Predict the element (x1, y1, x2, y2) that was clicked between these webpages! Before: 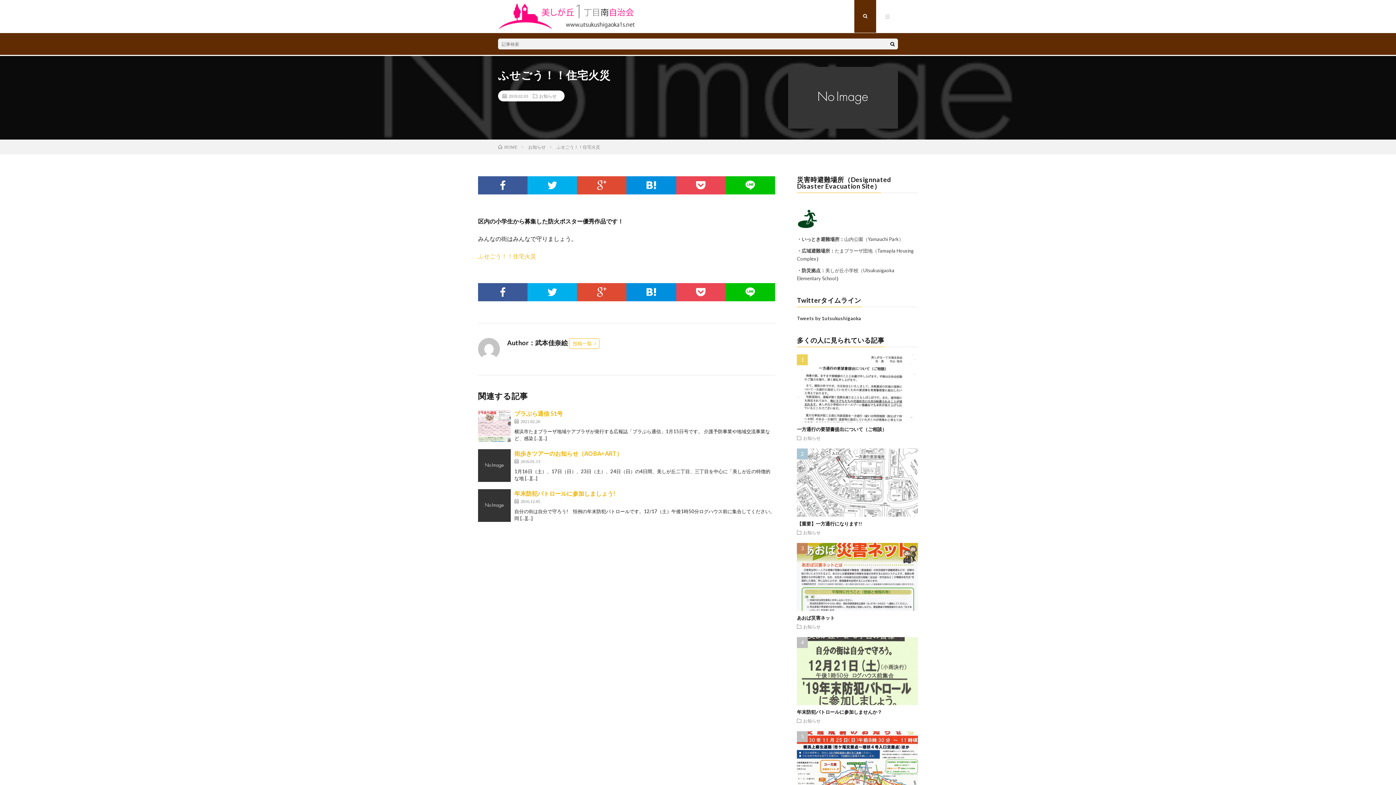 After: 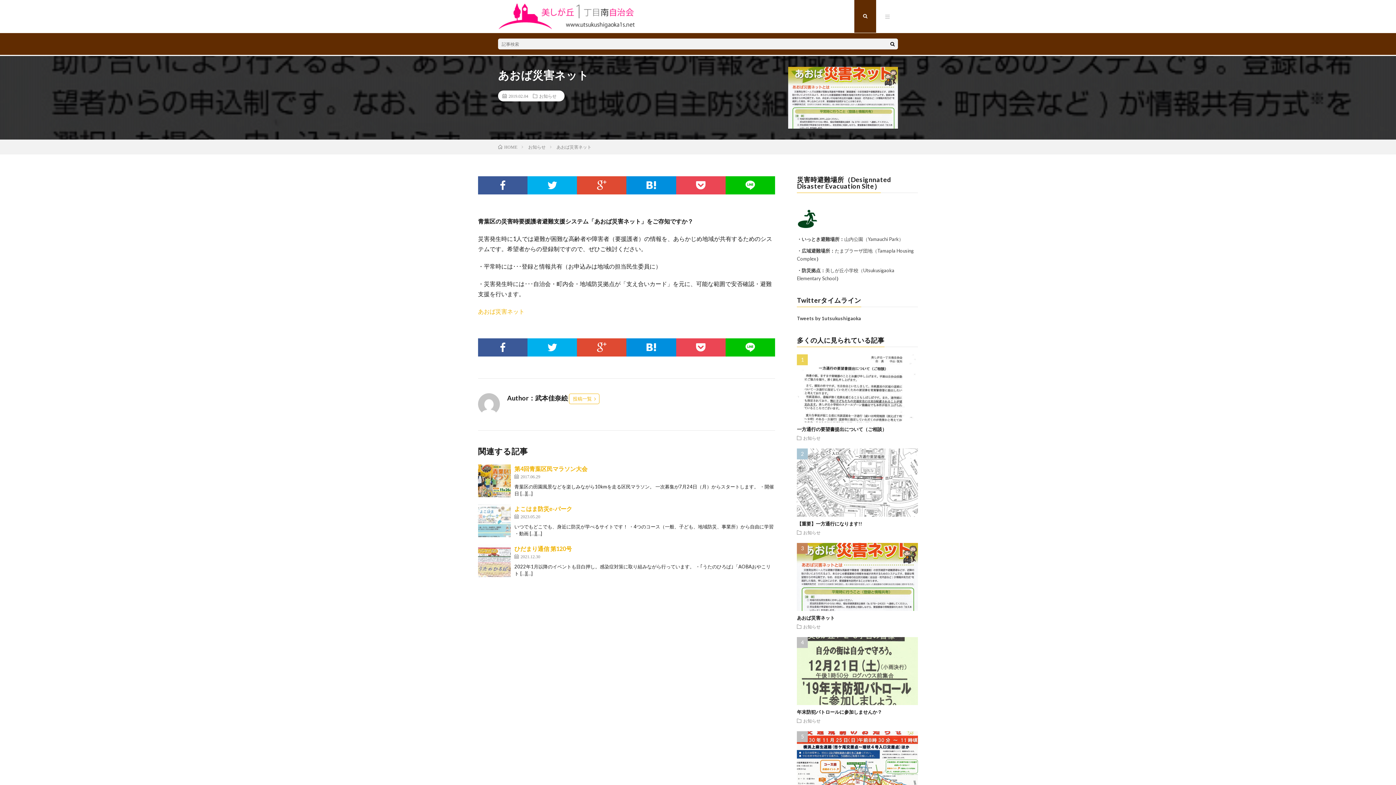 Action: bbox: (797, 615, 835, 620) label: あおば災害ネット